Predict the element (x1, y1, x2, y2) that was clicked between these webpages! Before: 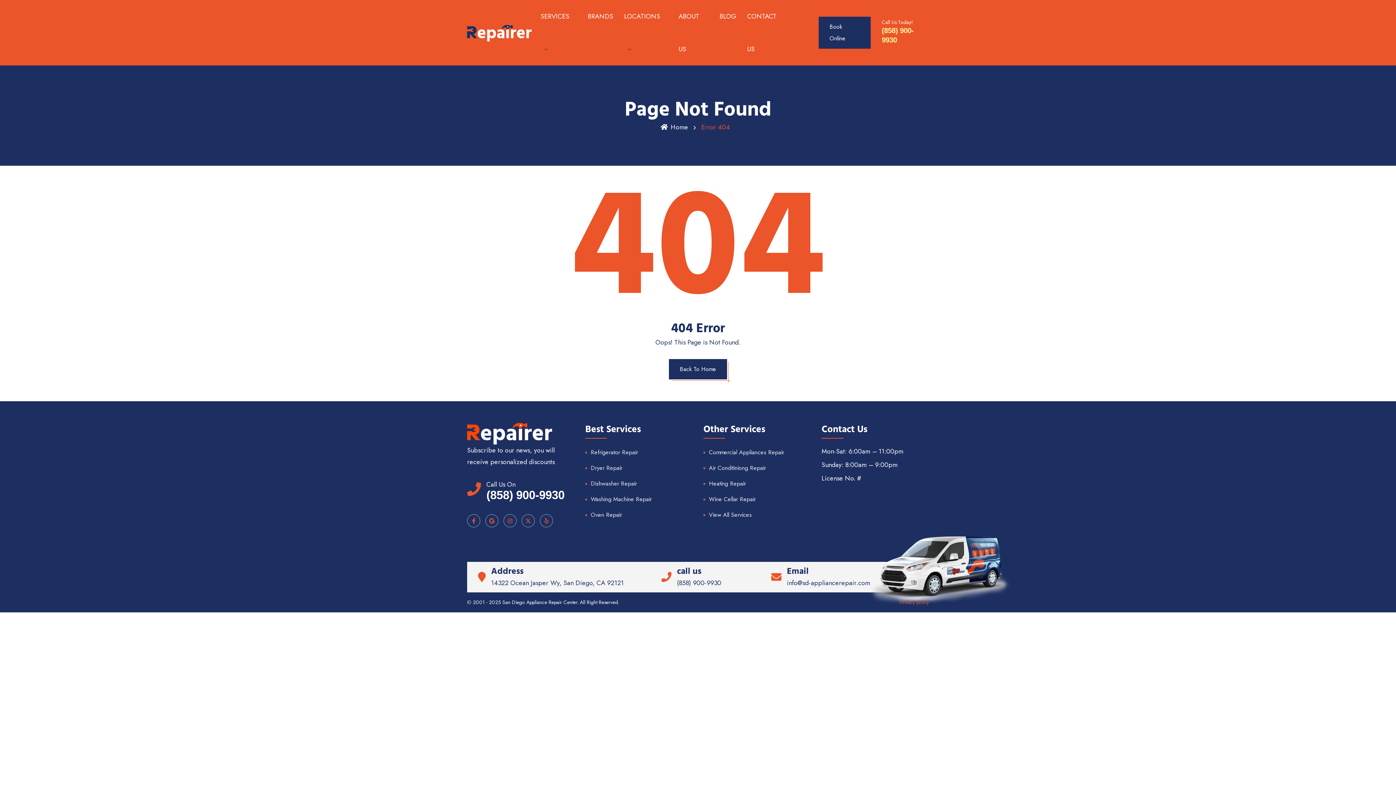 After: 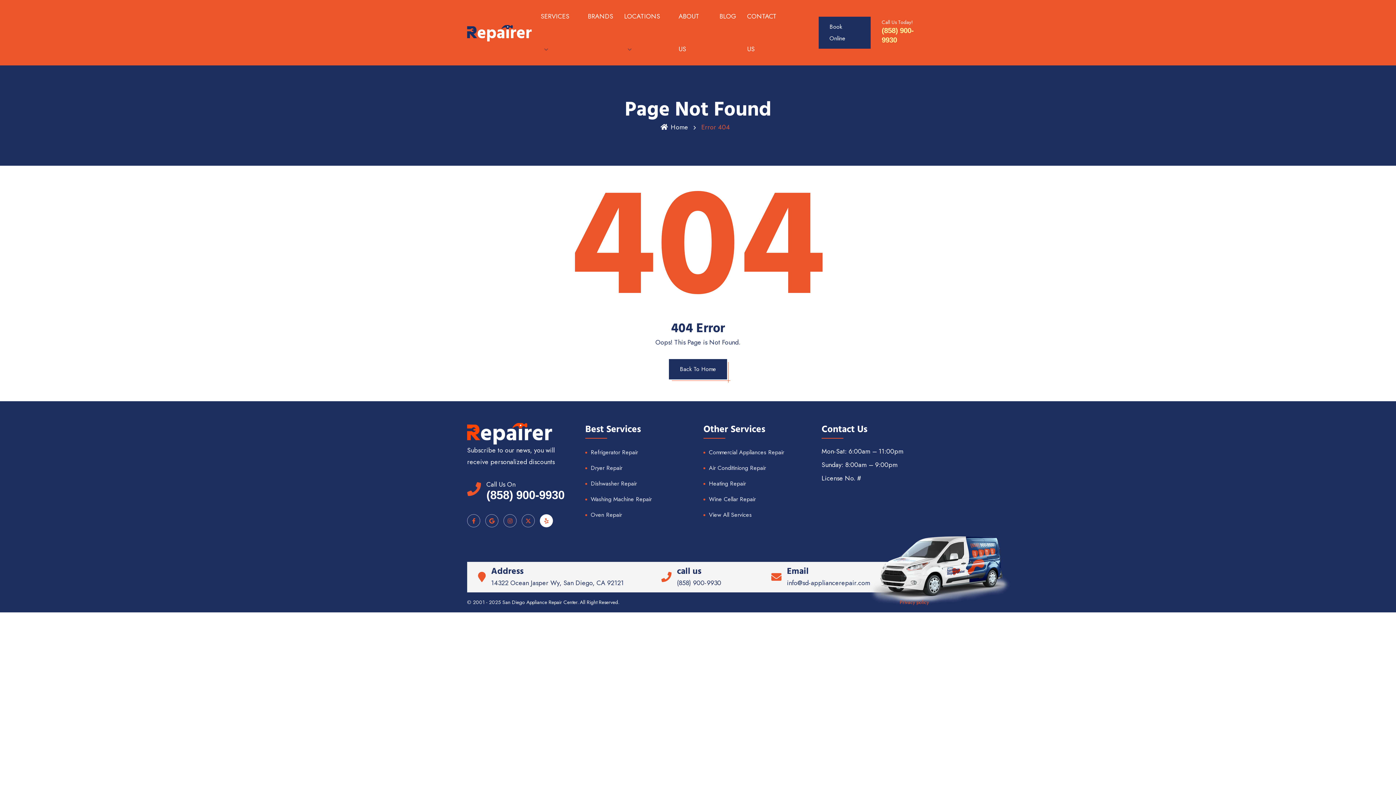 Action: bbox: (540, 514, 553, 527)